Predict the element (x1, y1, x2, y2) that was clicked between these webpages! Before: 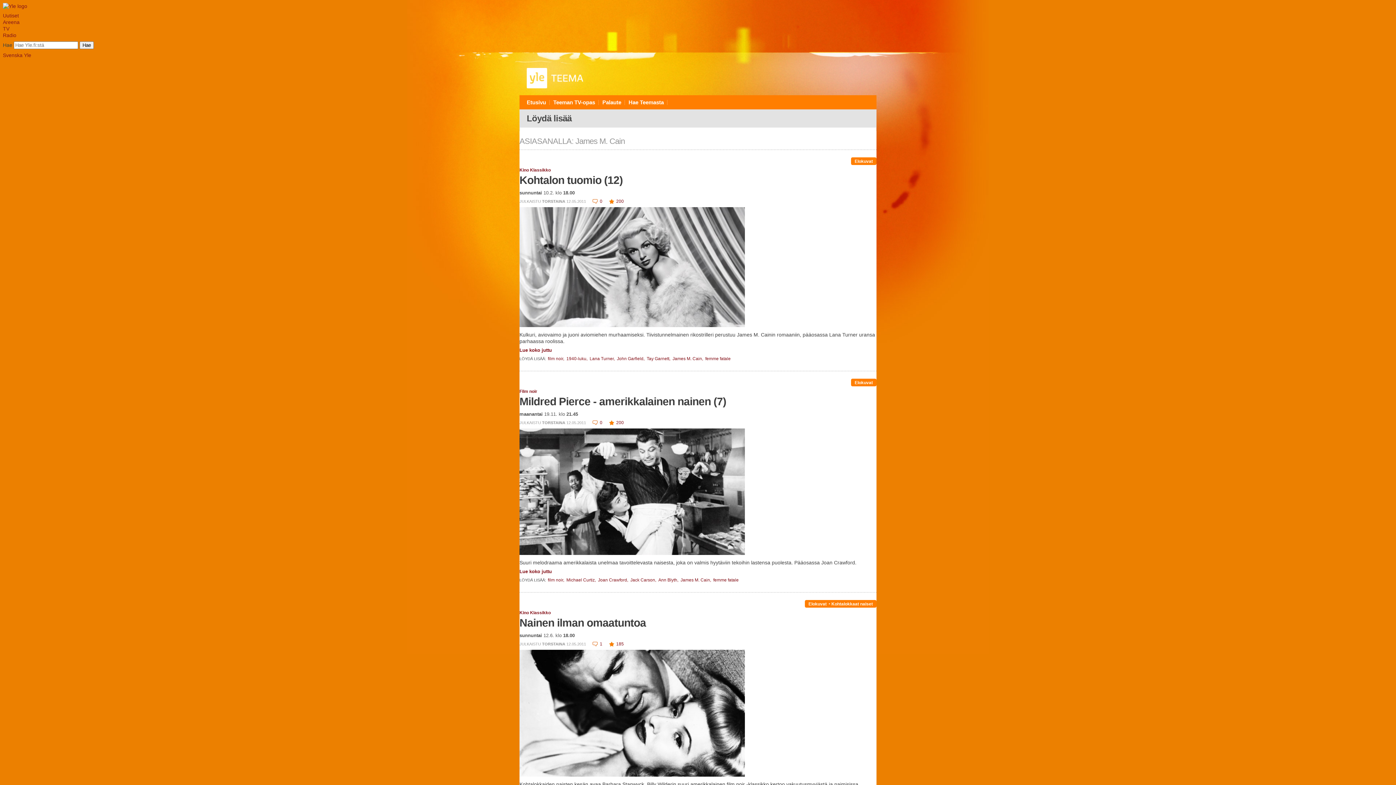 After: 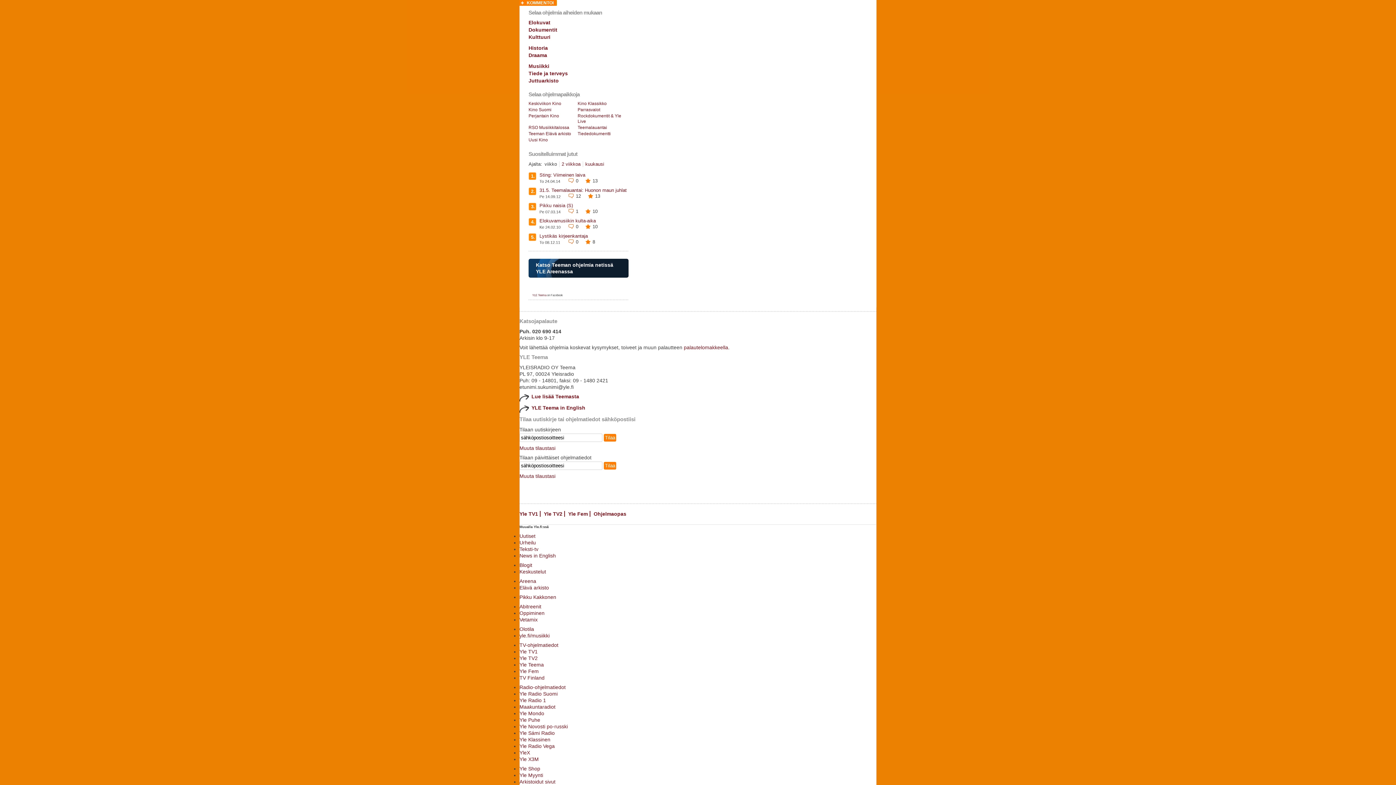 Action: label: 0  bbox: (592, 199, 609, 203)